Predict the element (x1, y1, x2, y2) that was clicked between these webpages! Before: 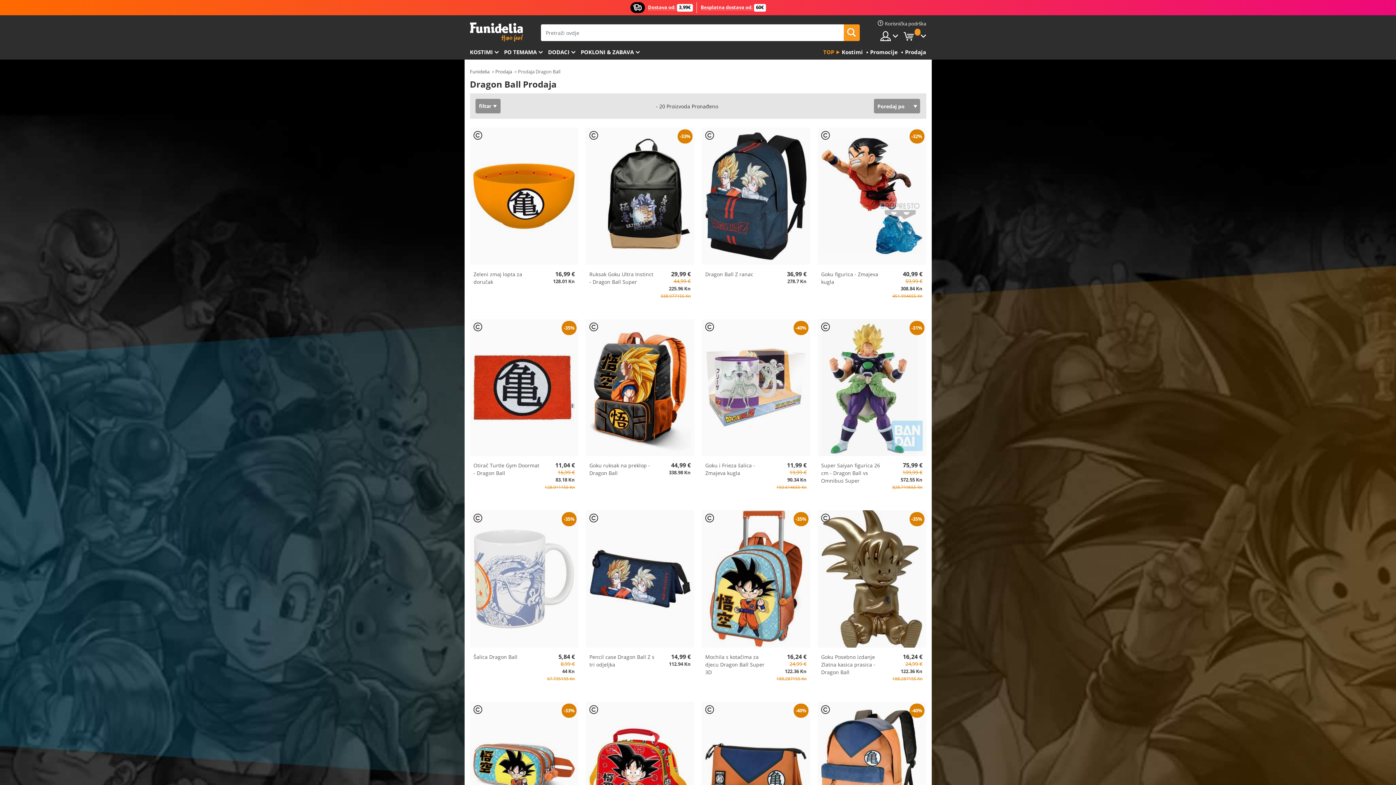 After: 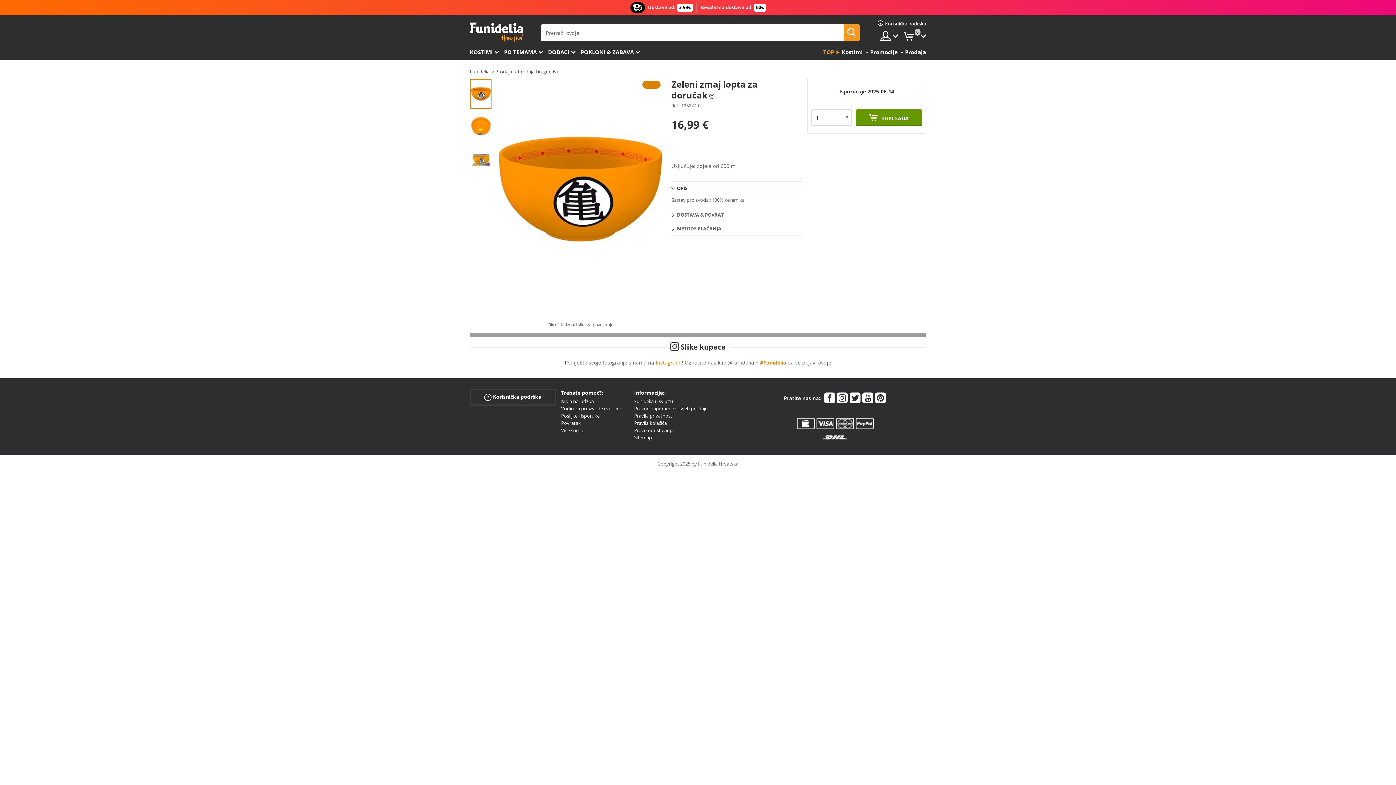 Action: bbox: (473, 270, 540, 285) label: Zeleni zmaj lopta za doručak